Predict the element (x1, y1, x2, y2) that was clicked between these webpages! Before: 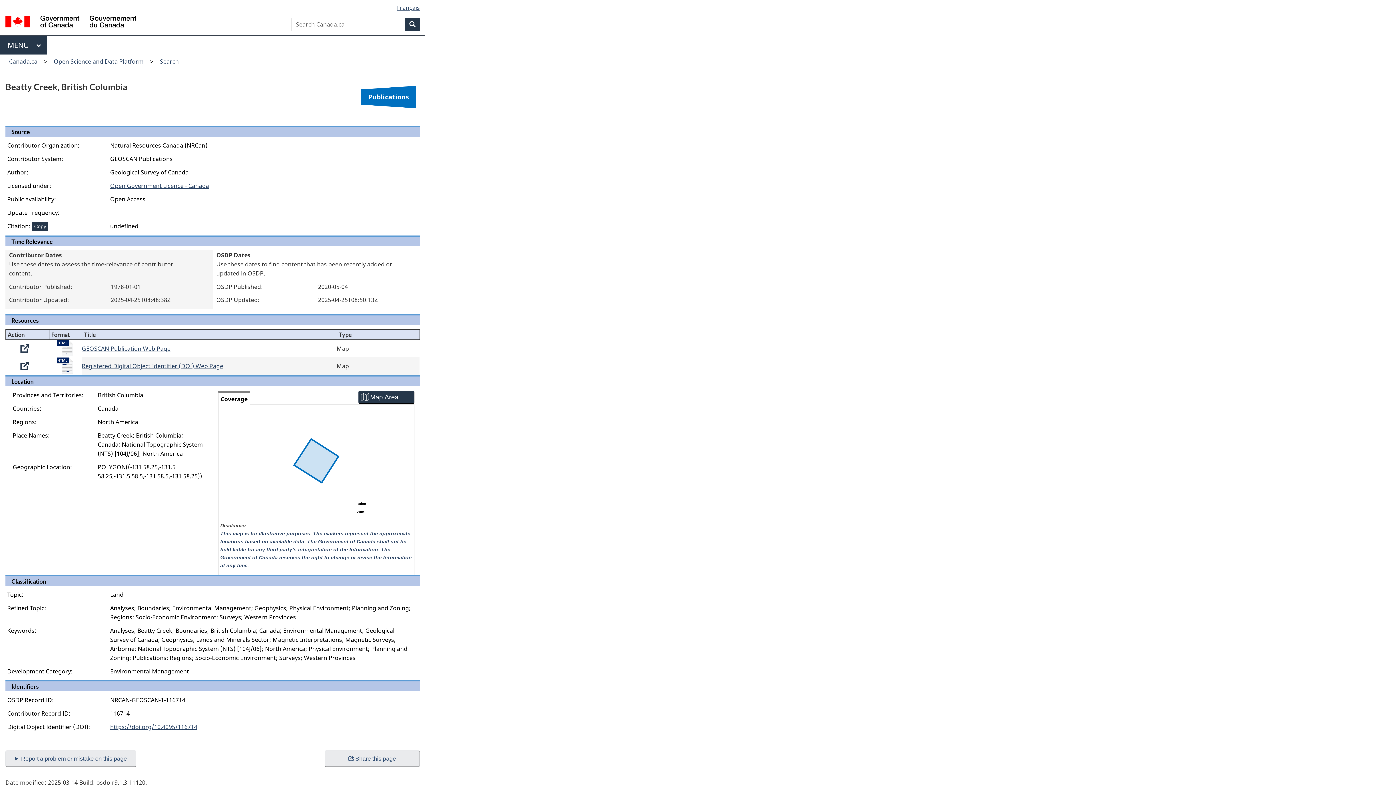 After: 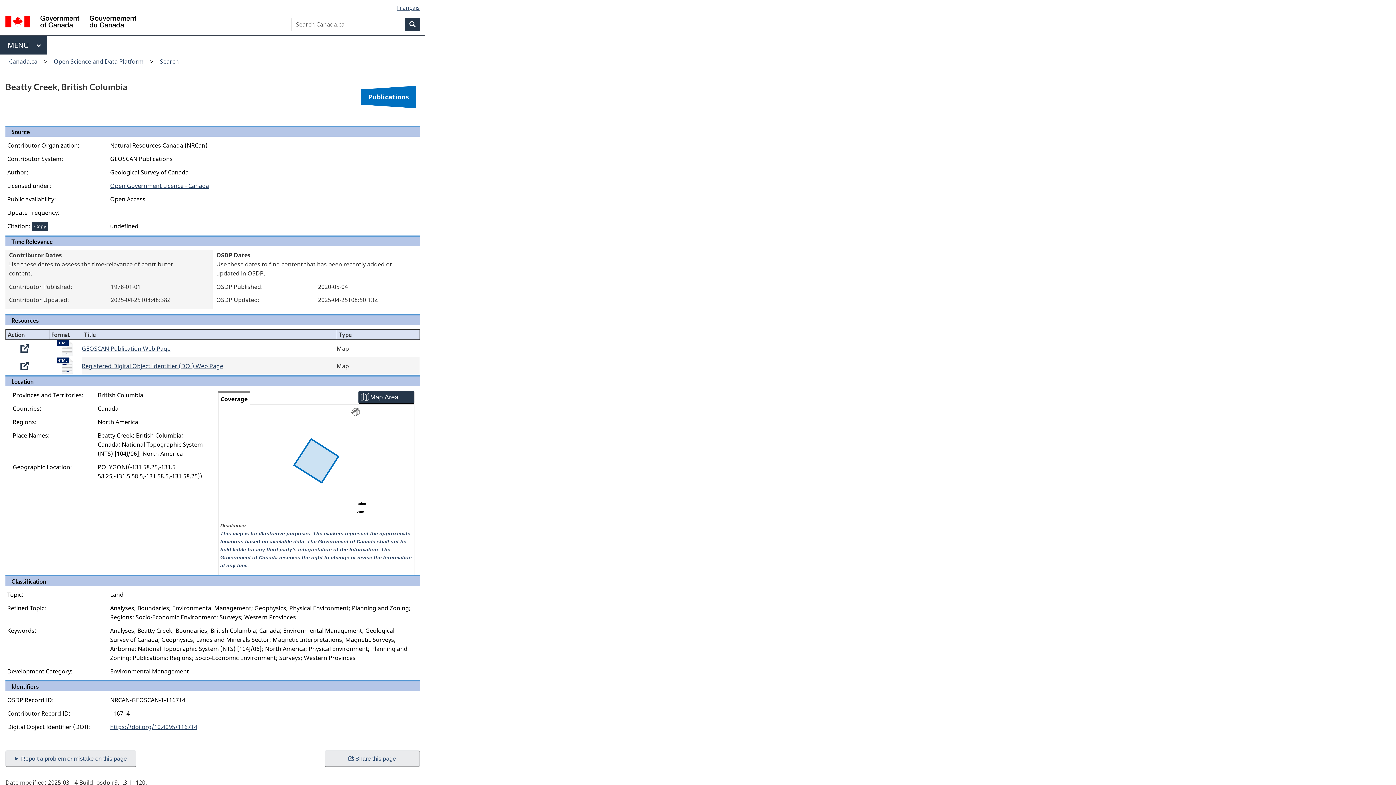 Action: bbox: (56, 361, 74, 369)